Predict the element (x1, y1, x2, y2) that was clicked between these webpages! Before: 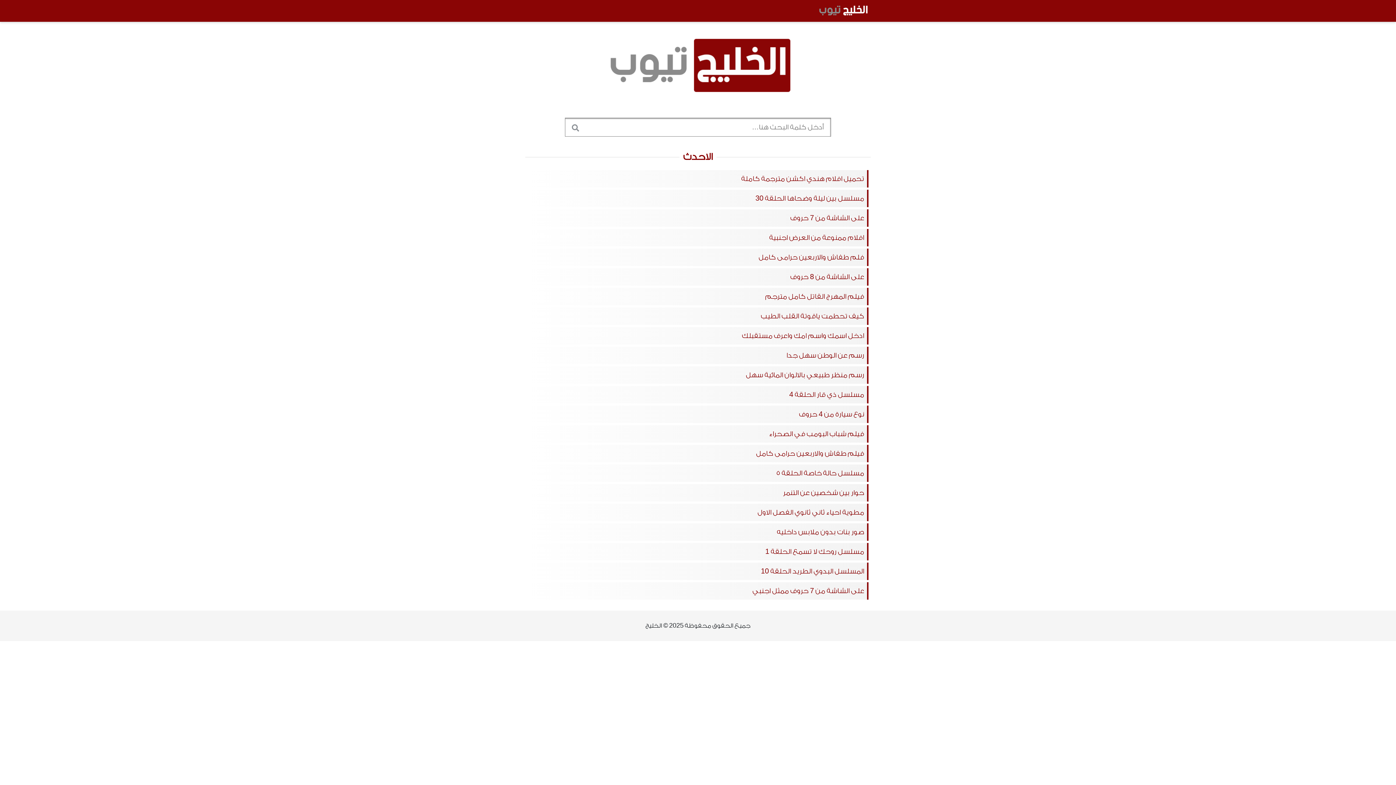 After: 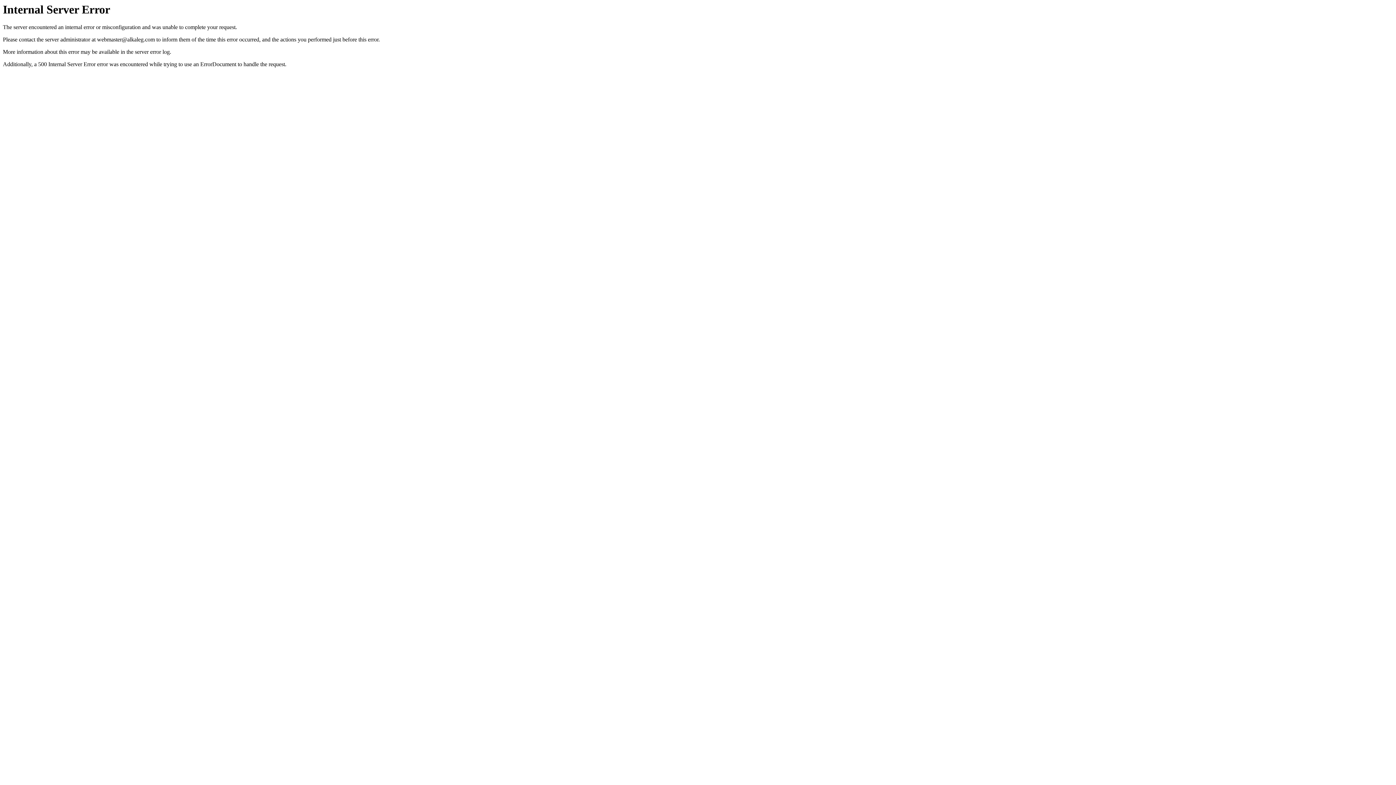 Action: bbox: (525, 543, 870, 560) label: مسلسل روحك لا تسمع الحلقة 1